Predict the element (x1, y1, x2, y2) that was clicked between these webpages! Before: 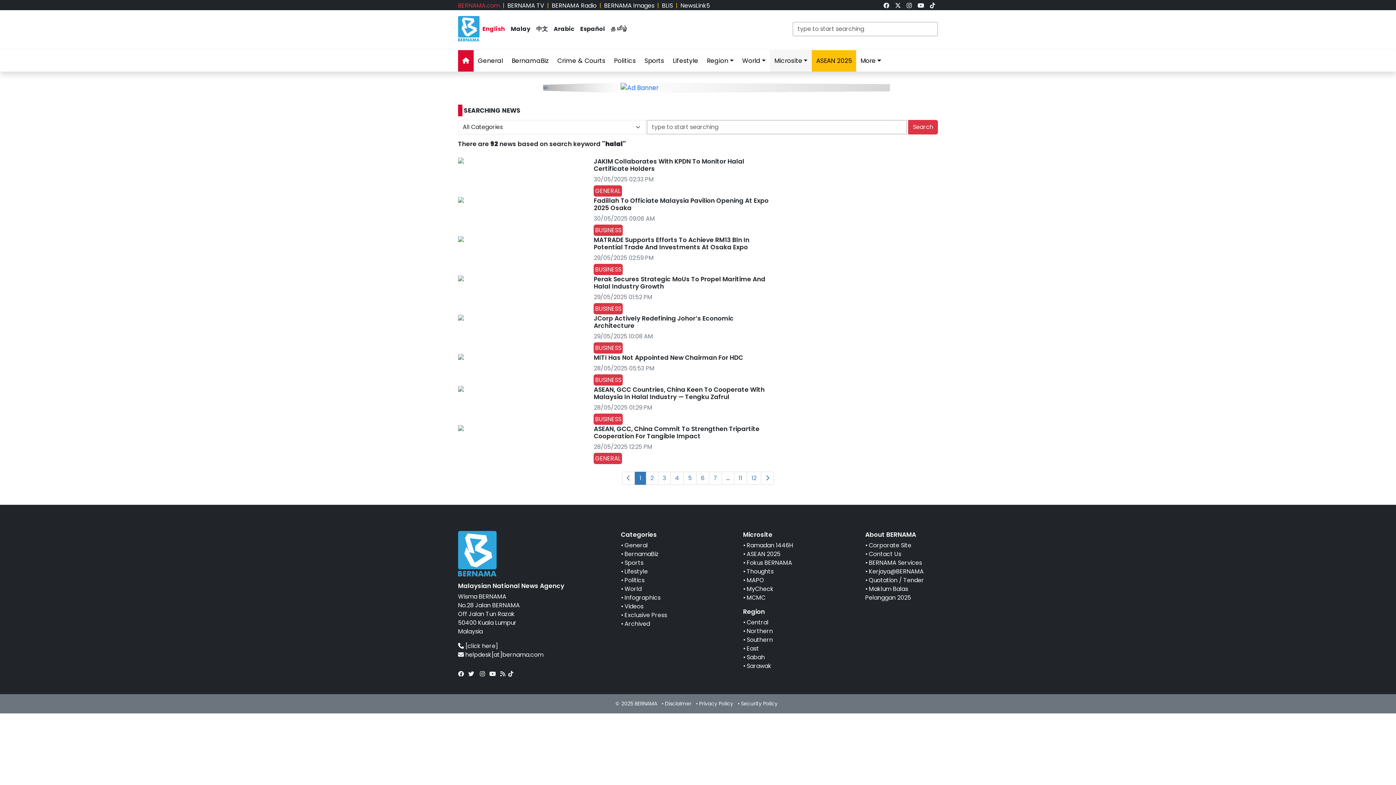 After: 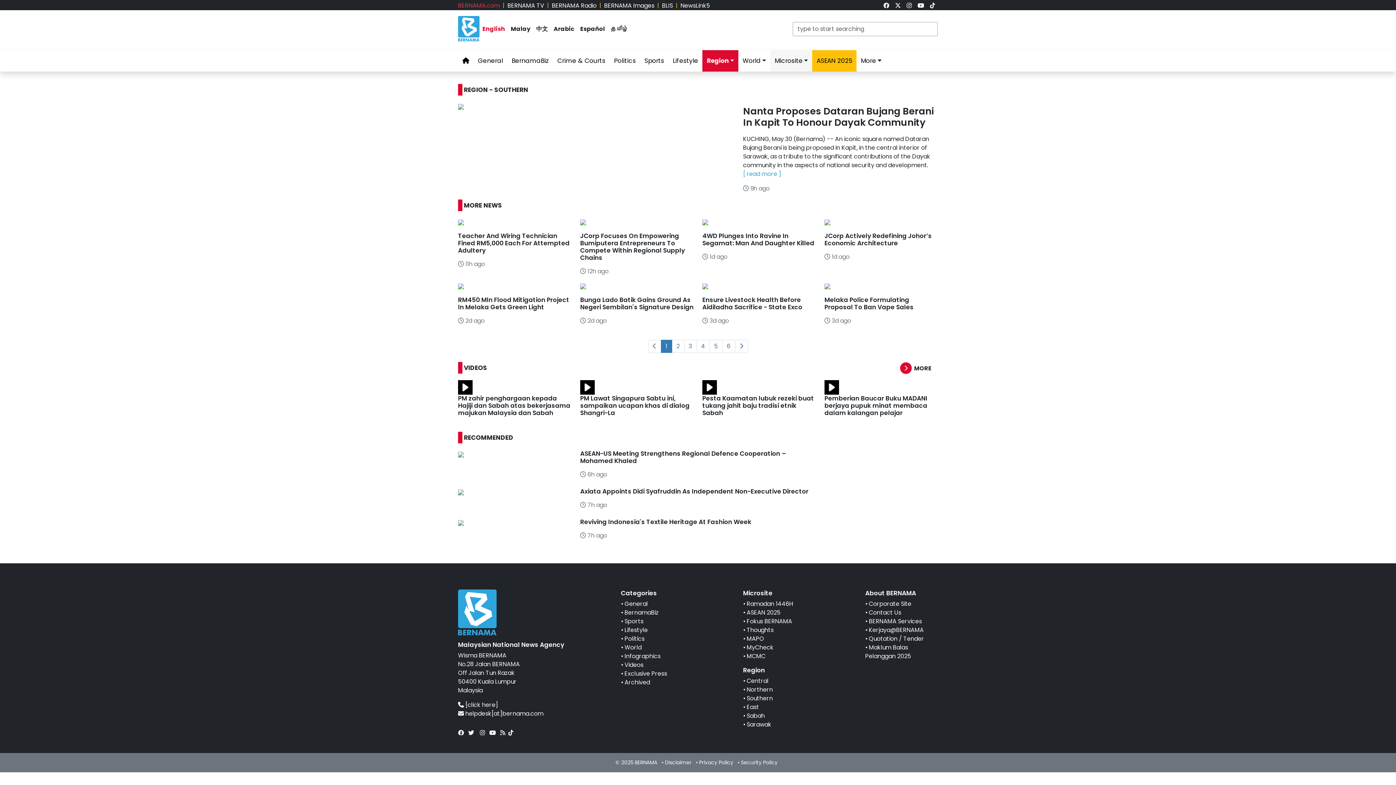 Action: bbox: (746, 635, 773, 644) label: Southern